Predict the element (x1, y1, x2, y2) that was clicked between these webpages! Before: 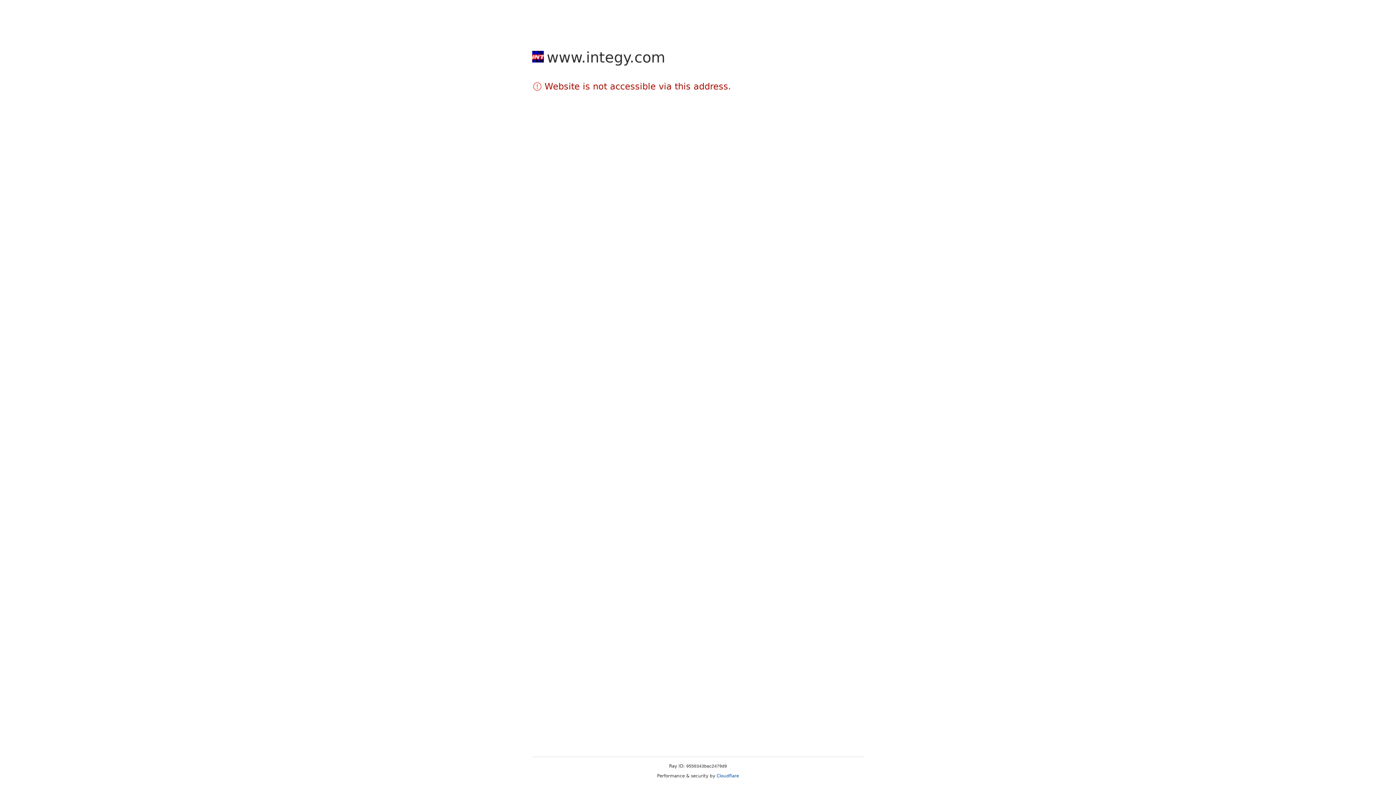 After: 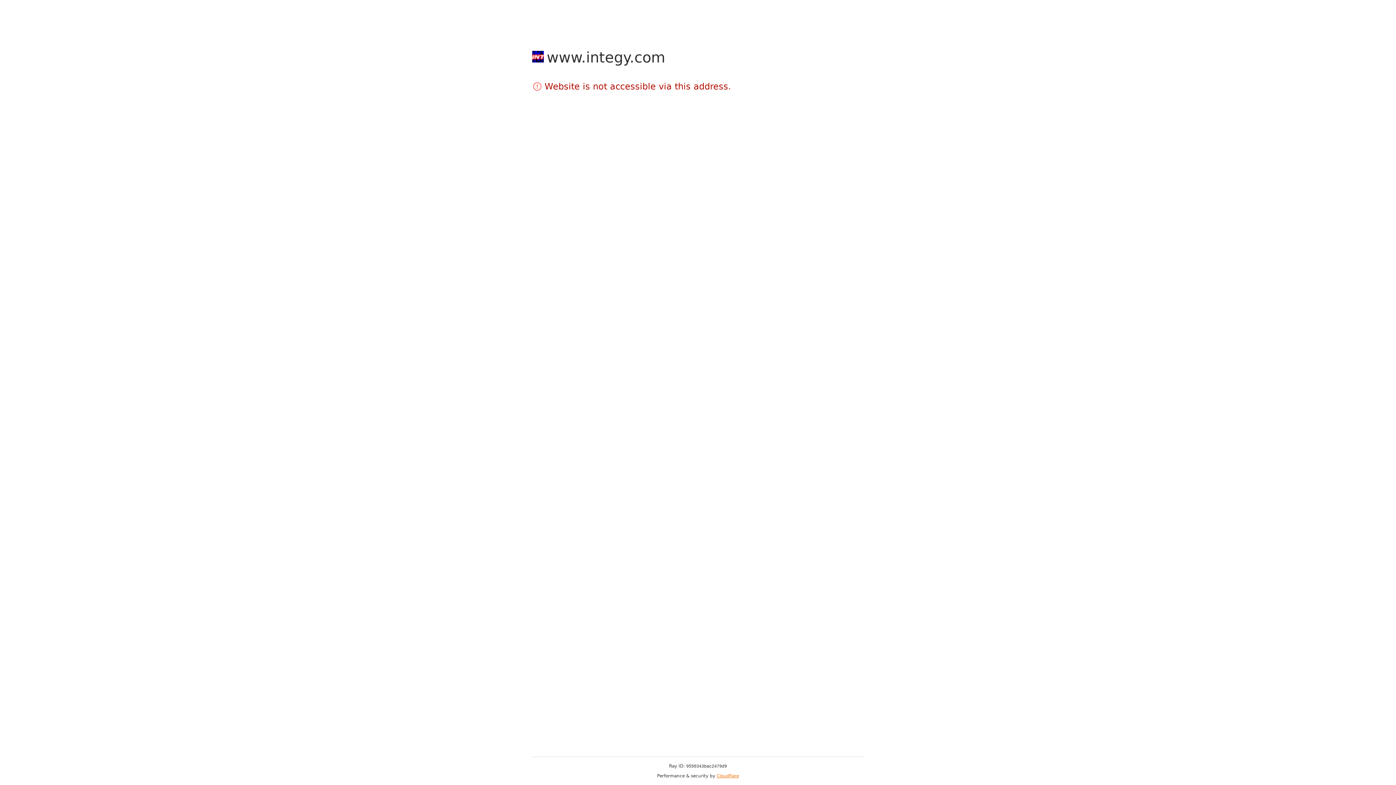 Action: label: Cloudflare bbox: (716, 773, 739, 778)